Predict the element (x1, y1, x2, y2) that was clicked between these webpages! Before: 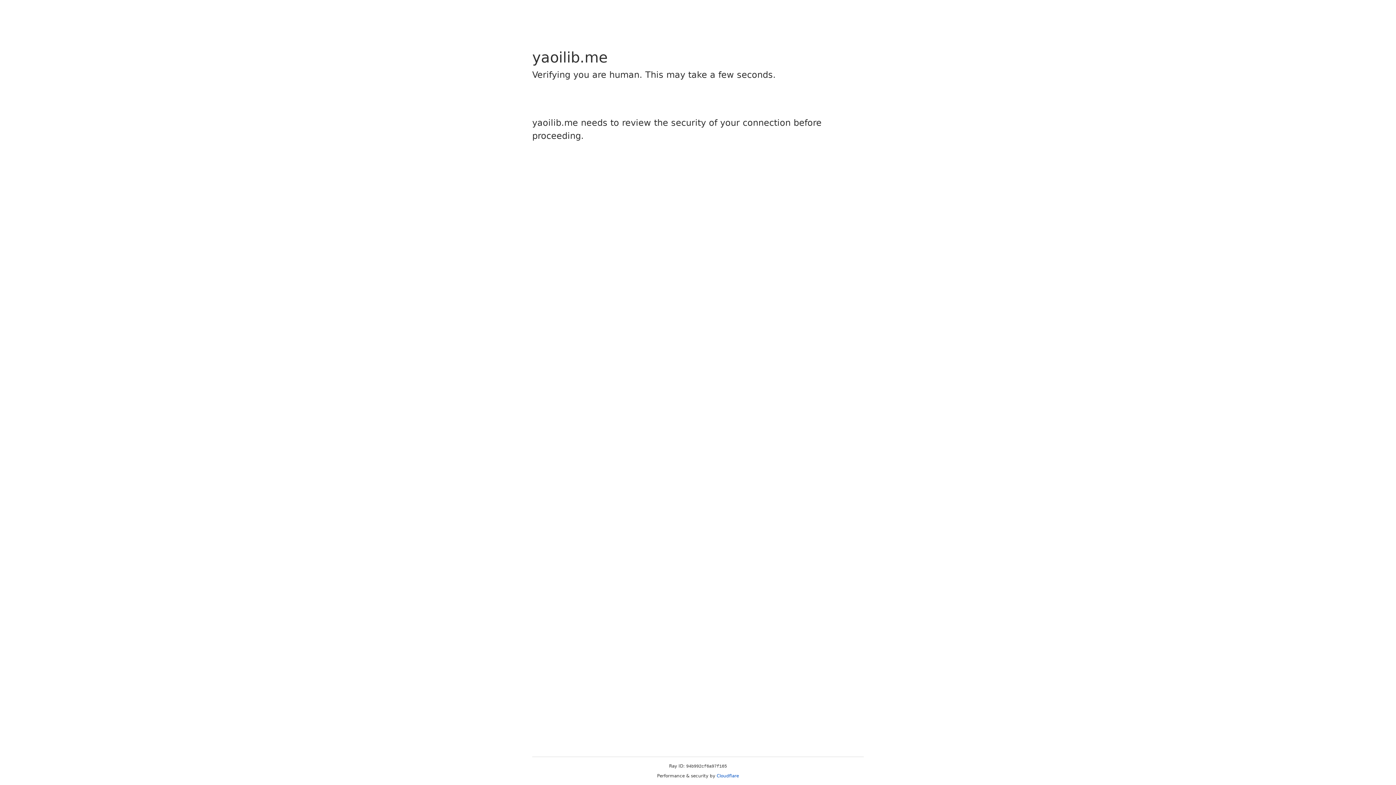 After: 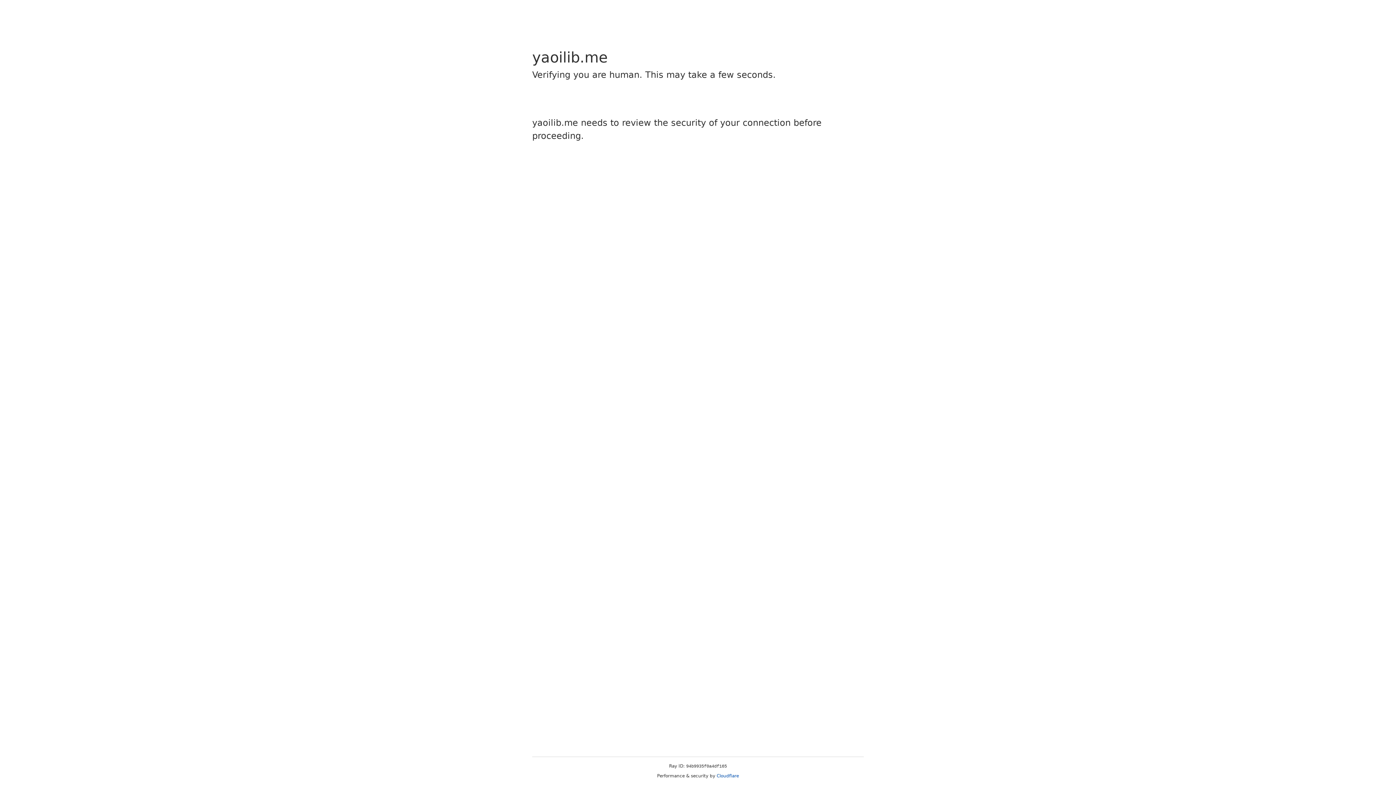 Action: label: Cloudflare bbox: (716, 773, 739, 778)